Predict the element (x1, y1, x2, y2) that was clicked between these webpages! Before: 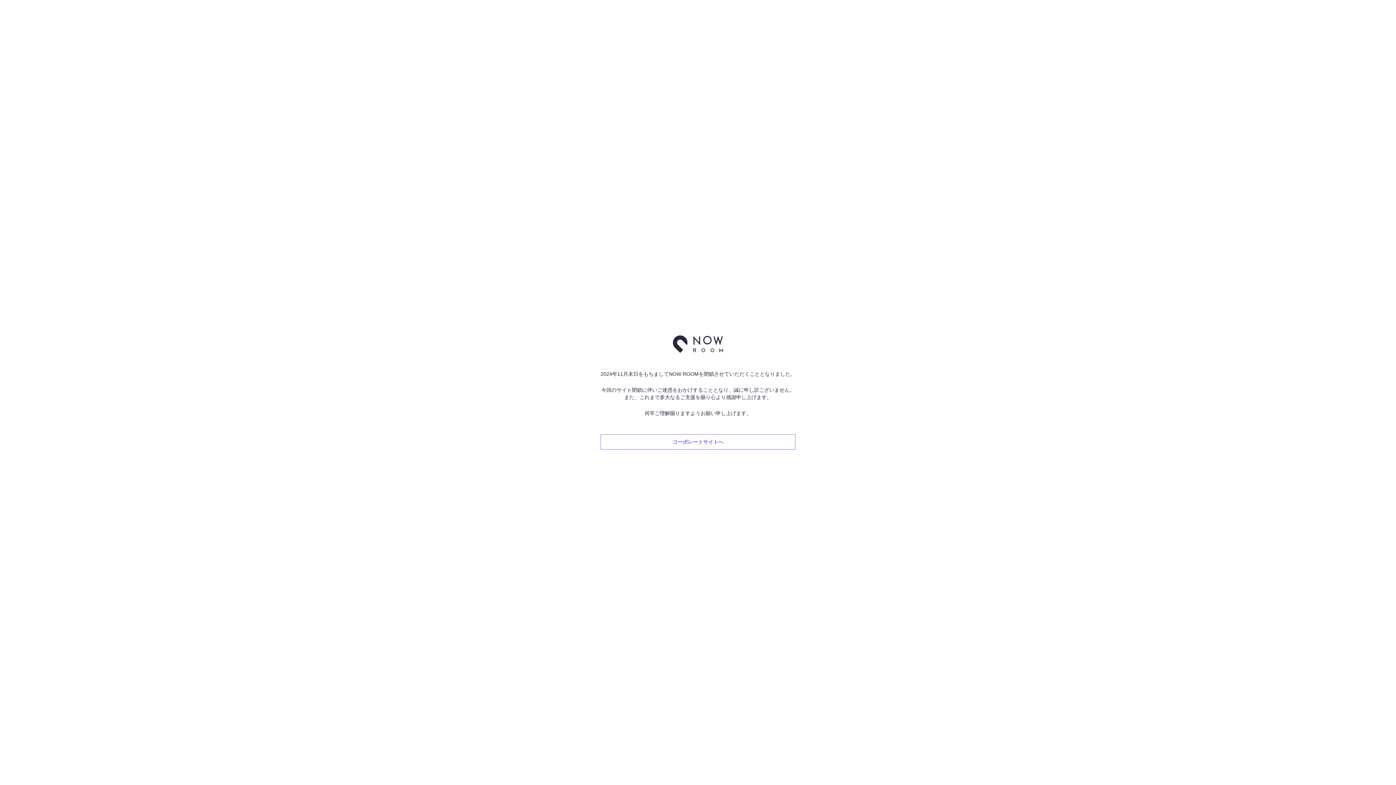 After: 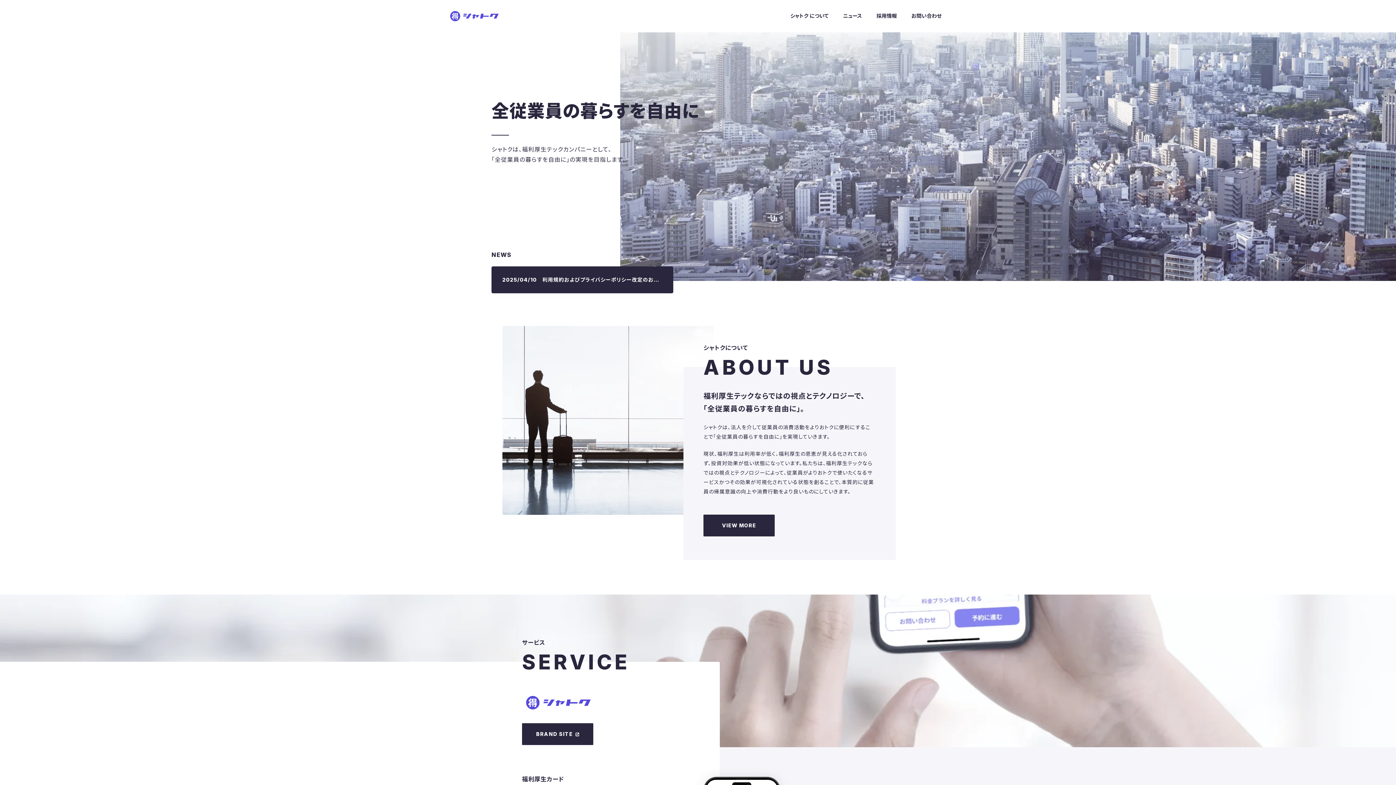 Action: label: コーポレートサイトへ bbox: (600, 434, 795, 449)